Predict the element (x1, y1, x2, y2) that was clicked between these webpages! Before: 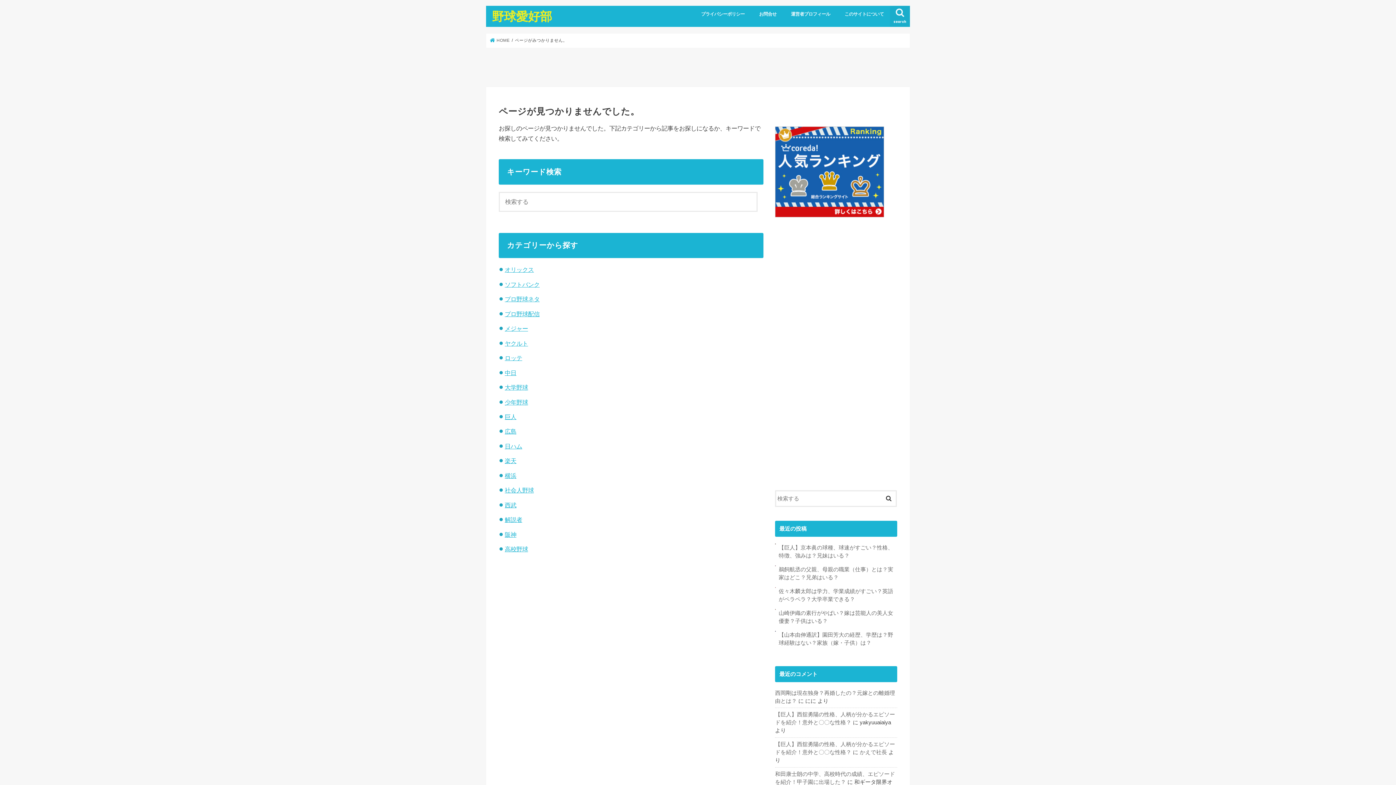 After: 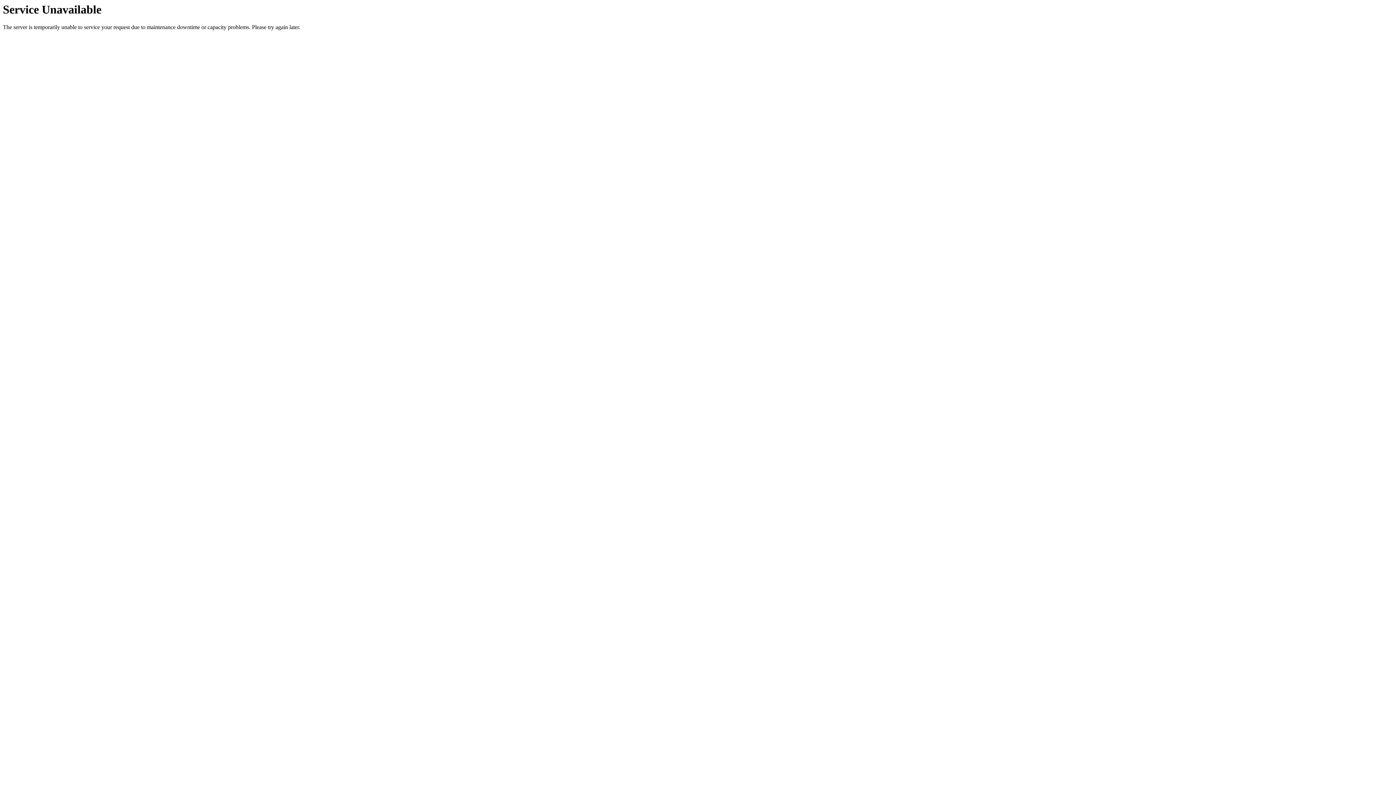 Action: label: かえで社長 bbox: (860, 749, 887, 755)